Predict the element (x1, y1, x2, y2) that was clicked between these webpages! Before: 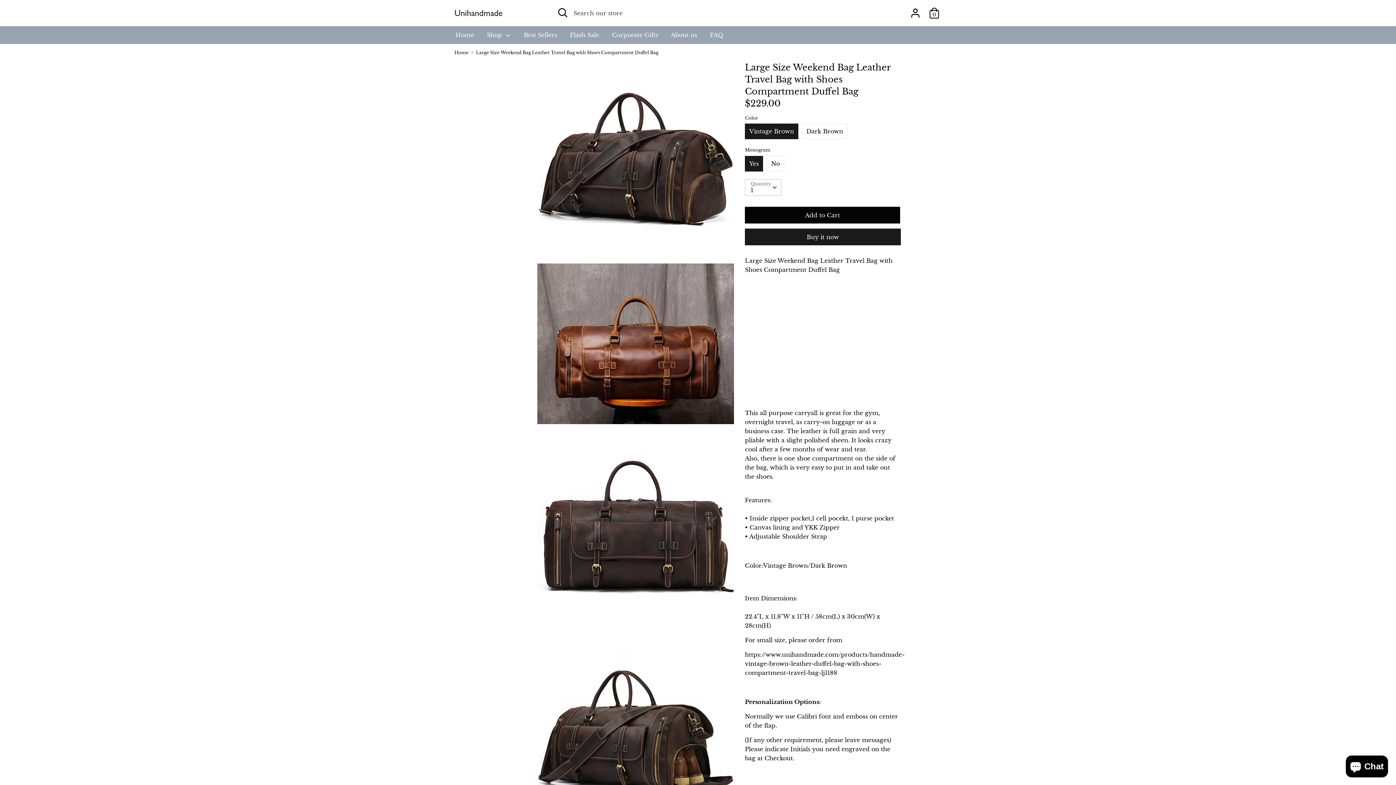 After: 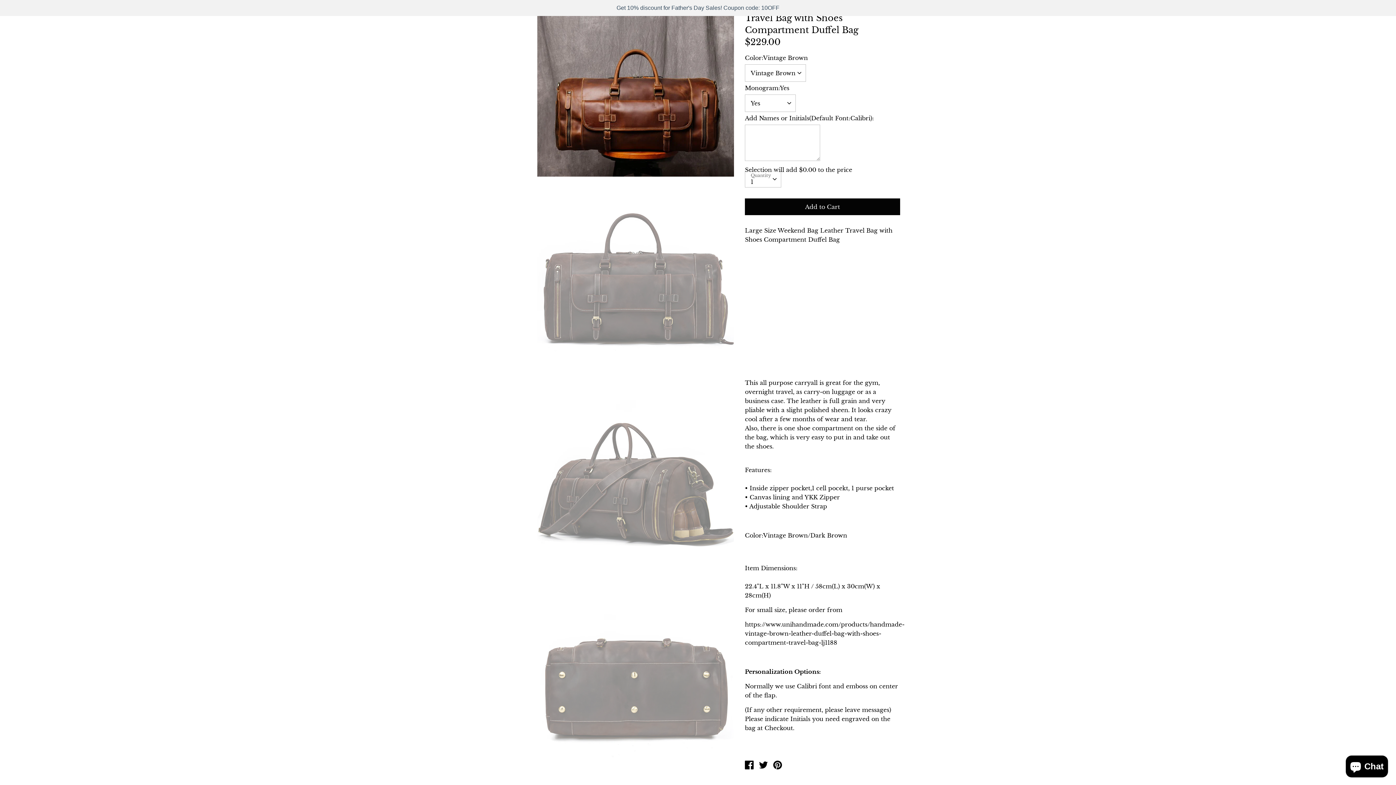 Action: label: Vintage Brown bbox: (745, 123, 798, 139)